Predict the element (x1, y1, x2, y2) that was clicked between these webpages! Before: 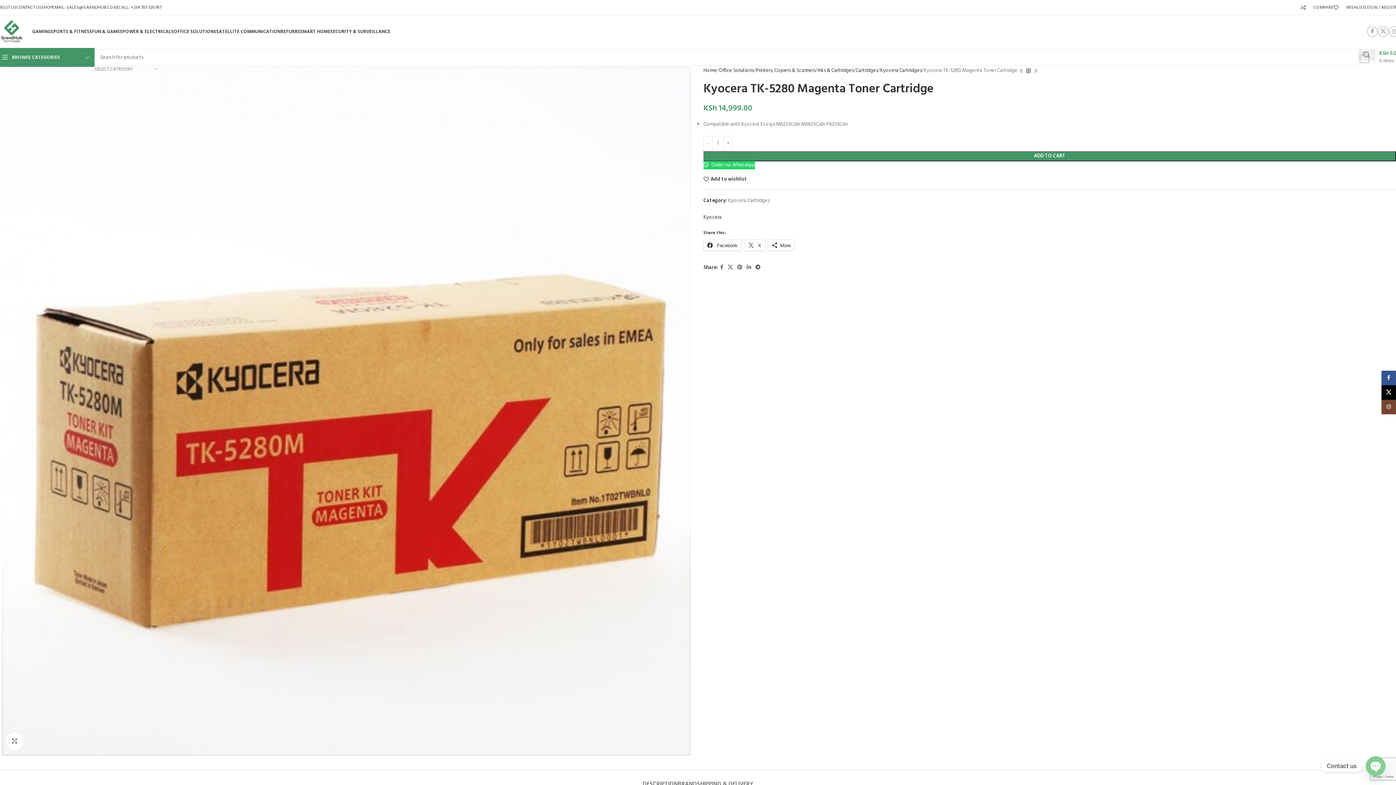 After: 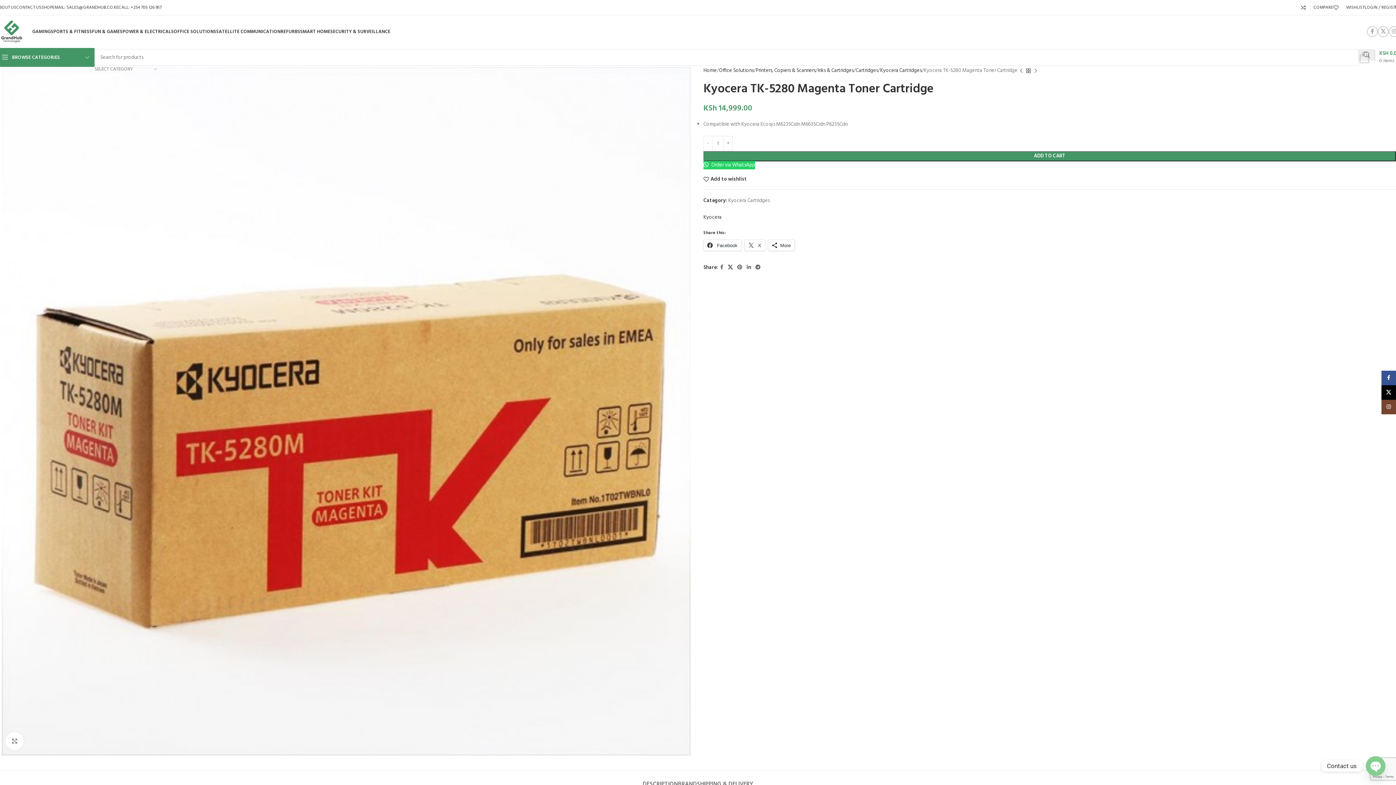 Action: label: X social link bbox: (725, 262, 735, 273)